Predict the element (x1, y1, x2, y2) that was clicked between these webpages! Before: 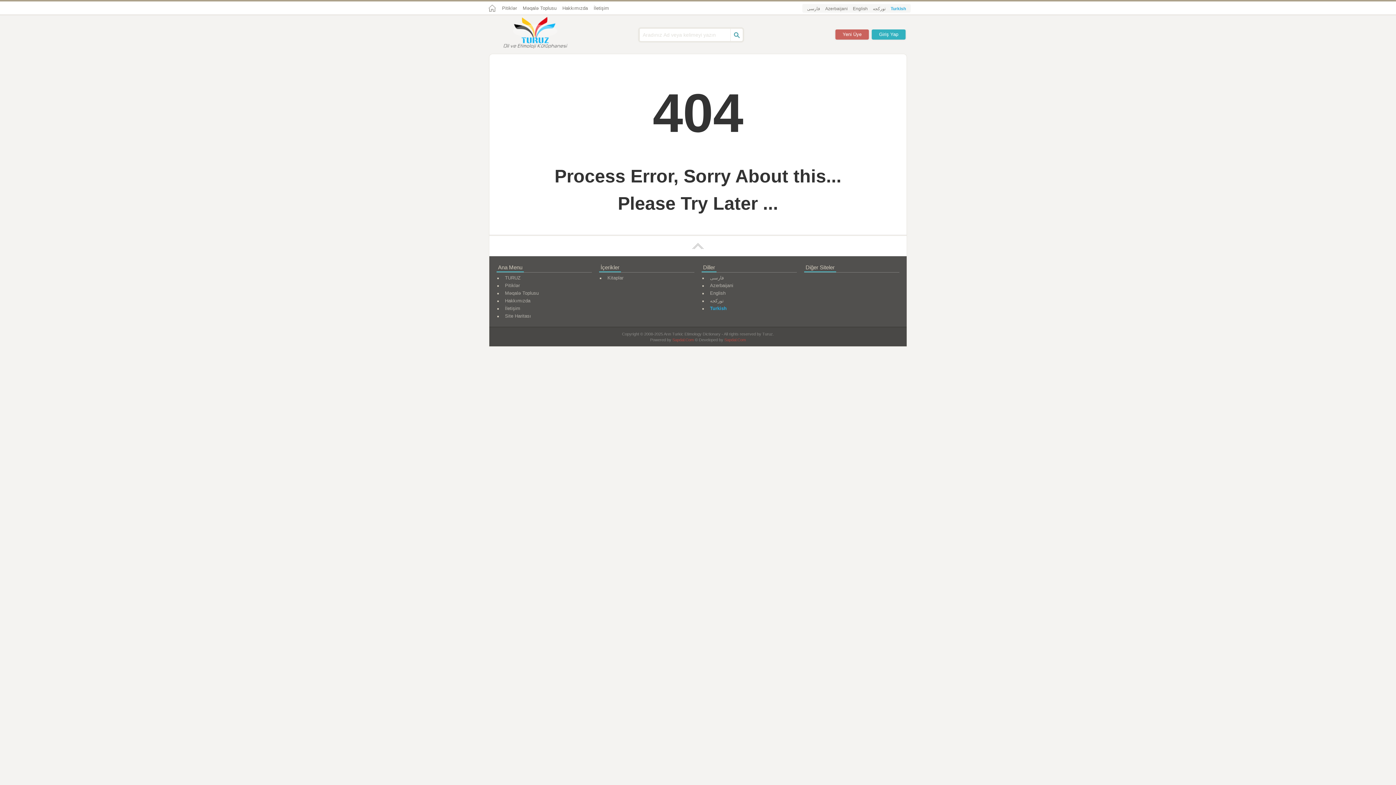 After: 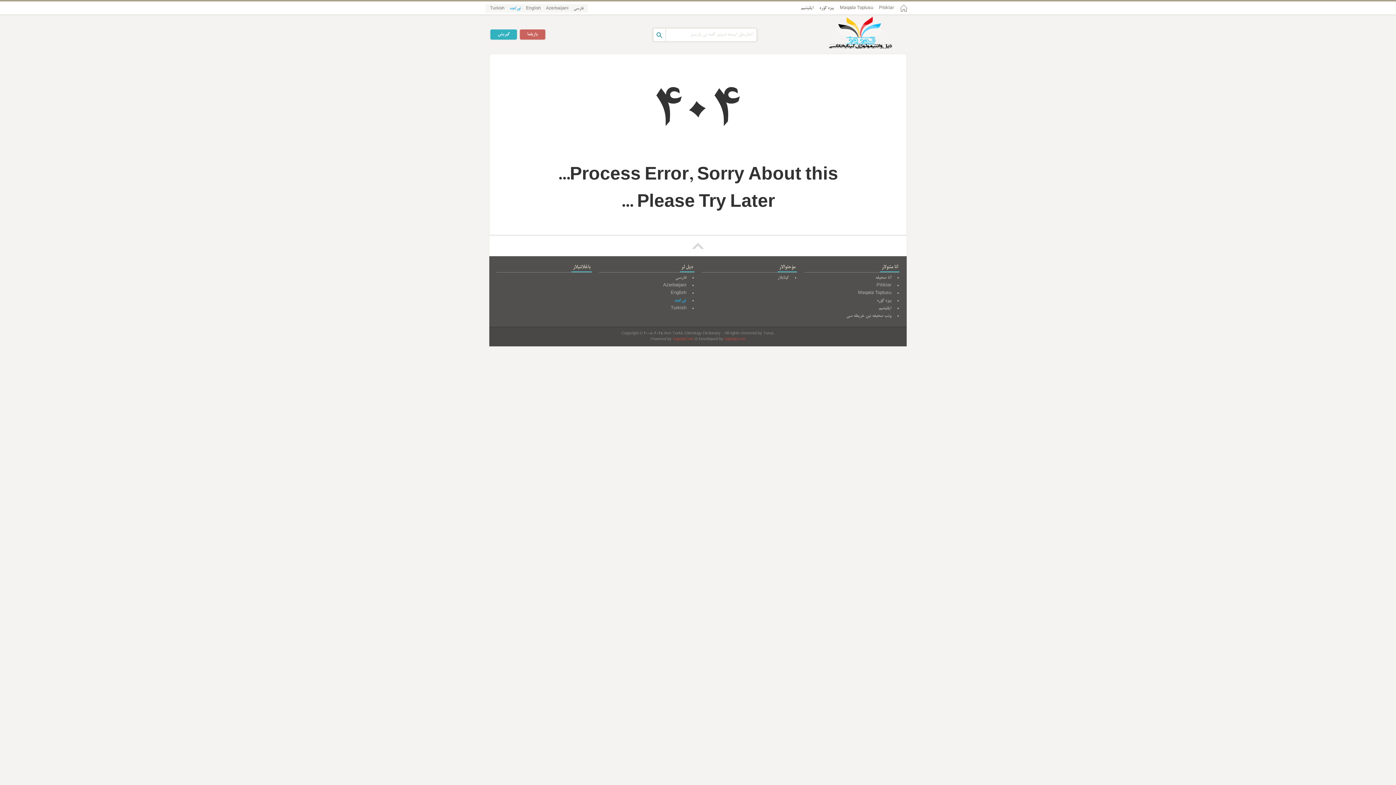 Action: bbox: (872, 4, 886, 12) label: تورکجه